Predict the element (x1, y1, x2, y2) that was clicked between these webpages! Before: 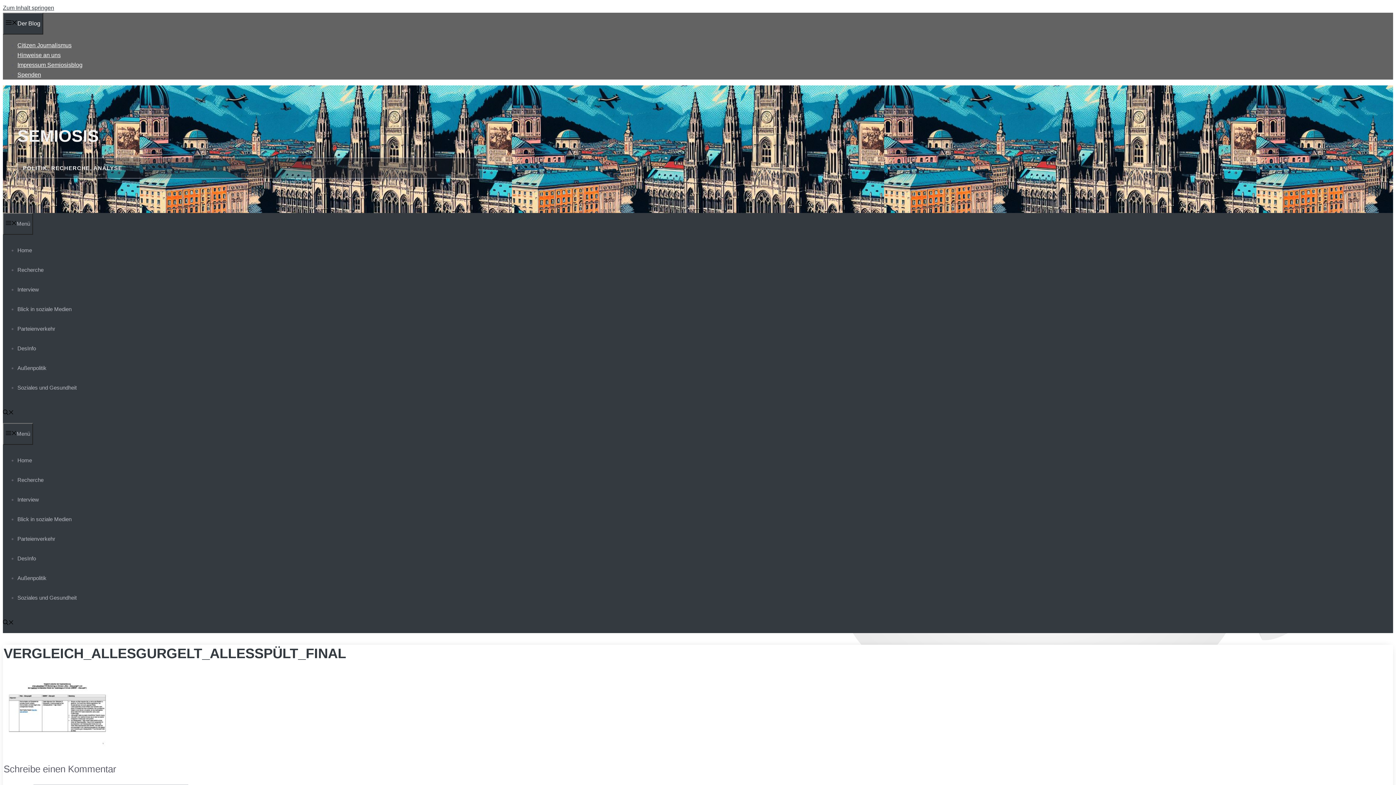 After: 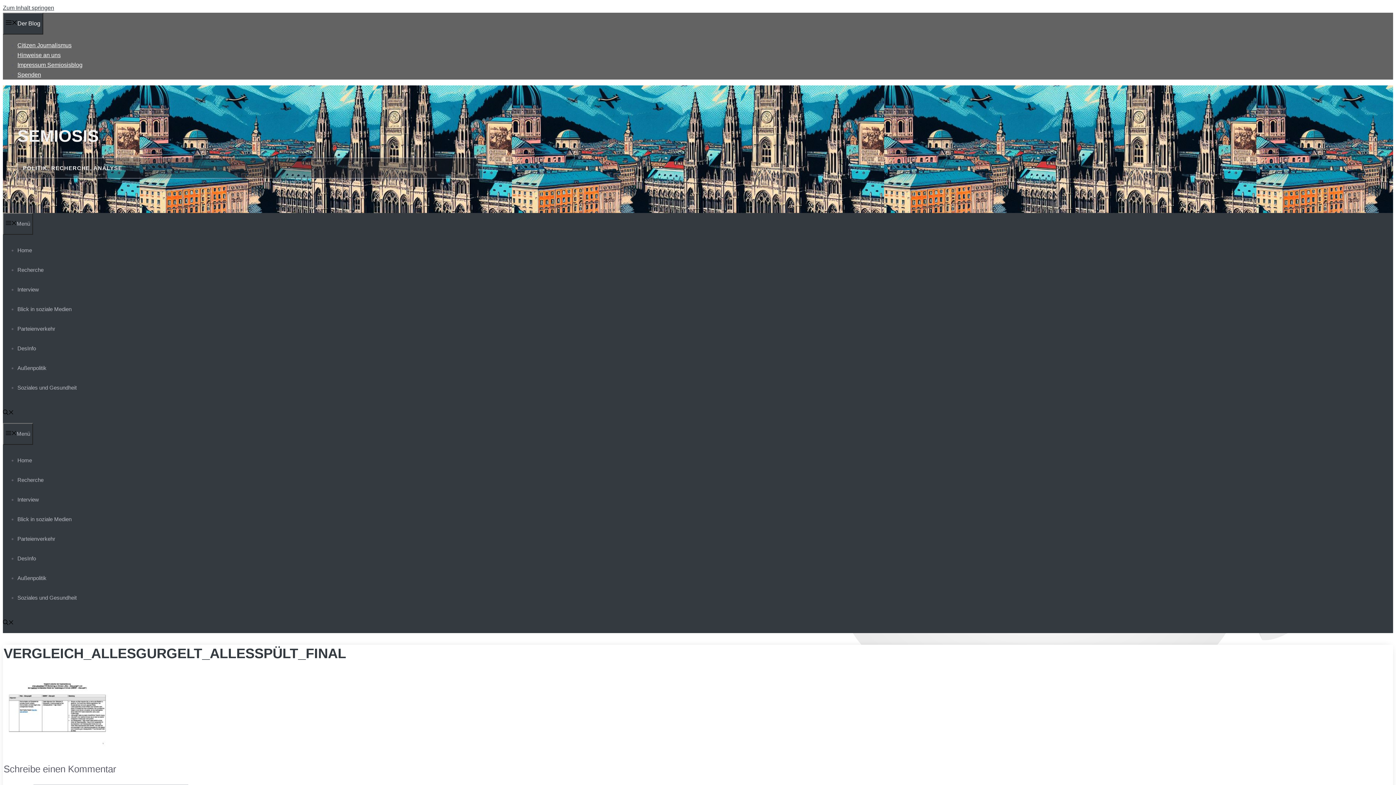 Action: bbox: (3, 746, 112, 752)